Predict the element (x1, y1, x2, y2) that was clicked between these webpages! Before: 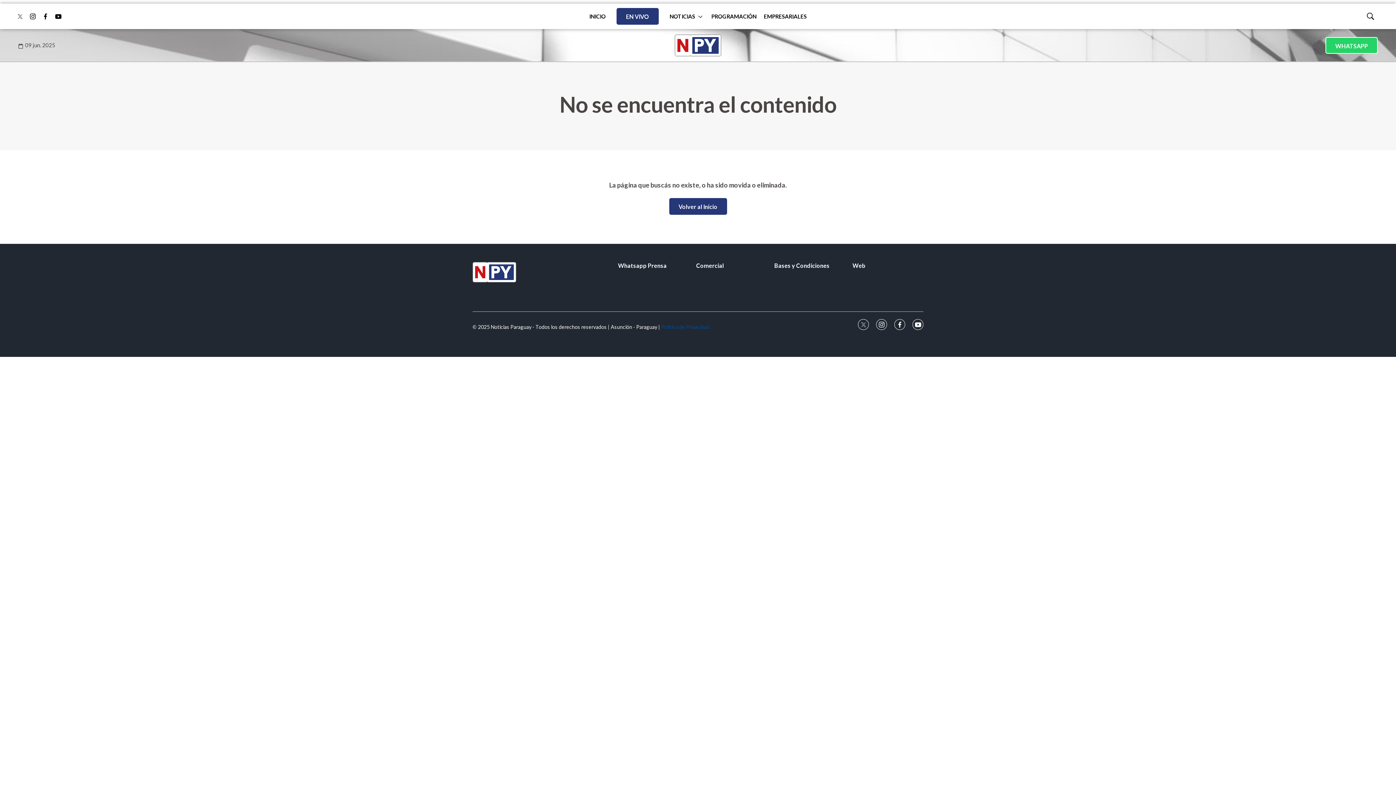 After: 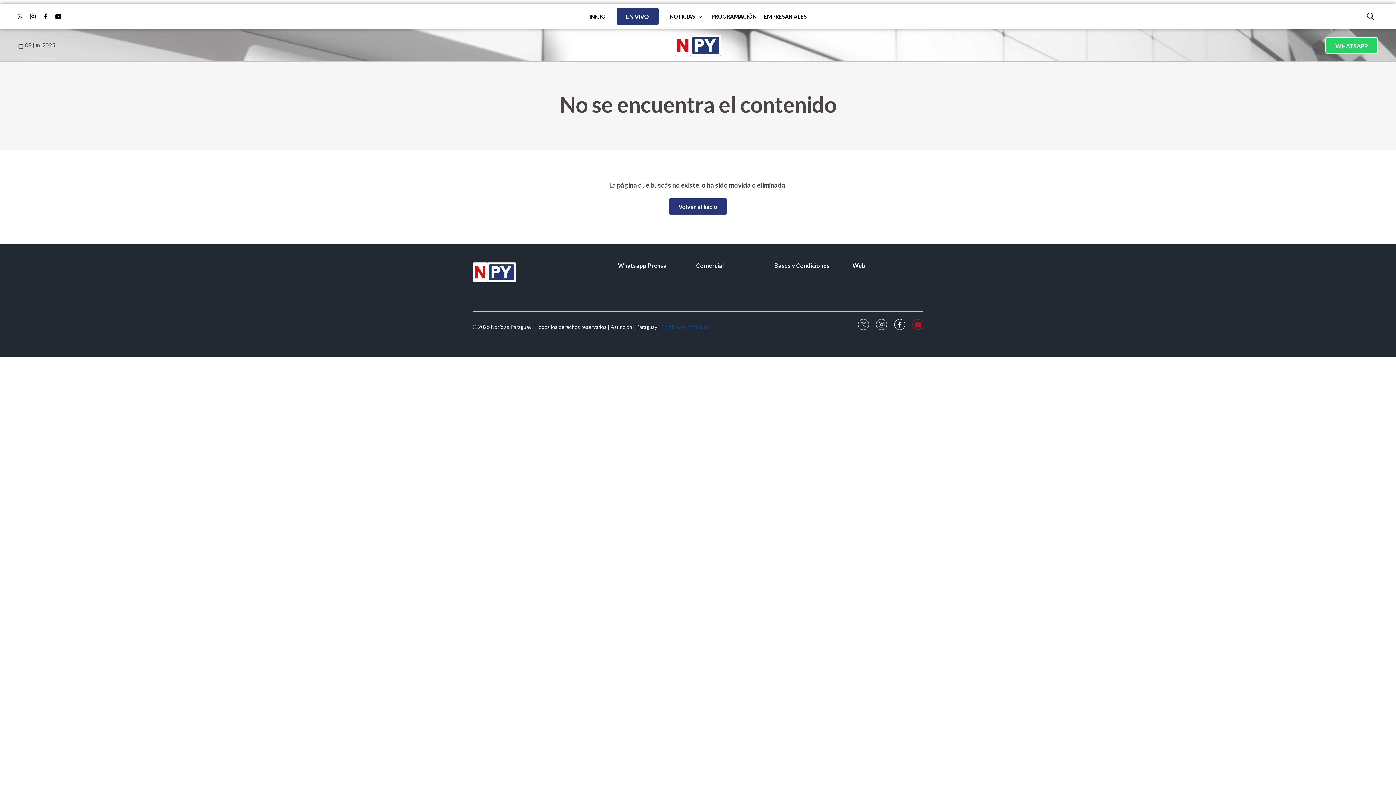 Action: bbox: (912, 319, 923, 330) label: youtube